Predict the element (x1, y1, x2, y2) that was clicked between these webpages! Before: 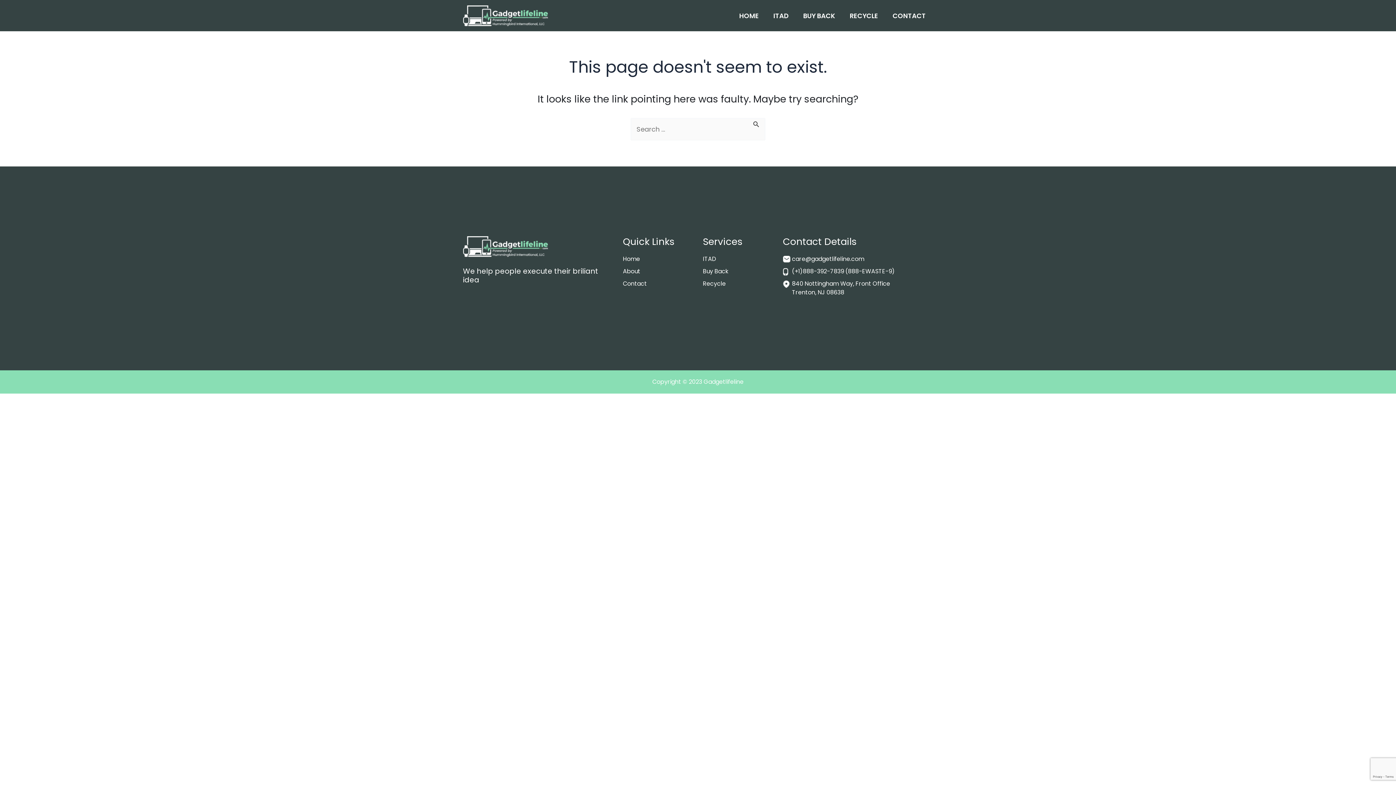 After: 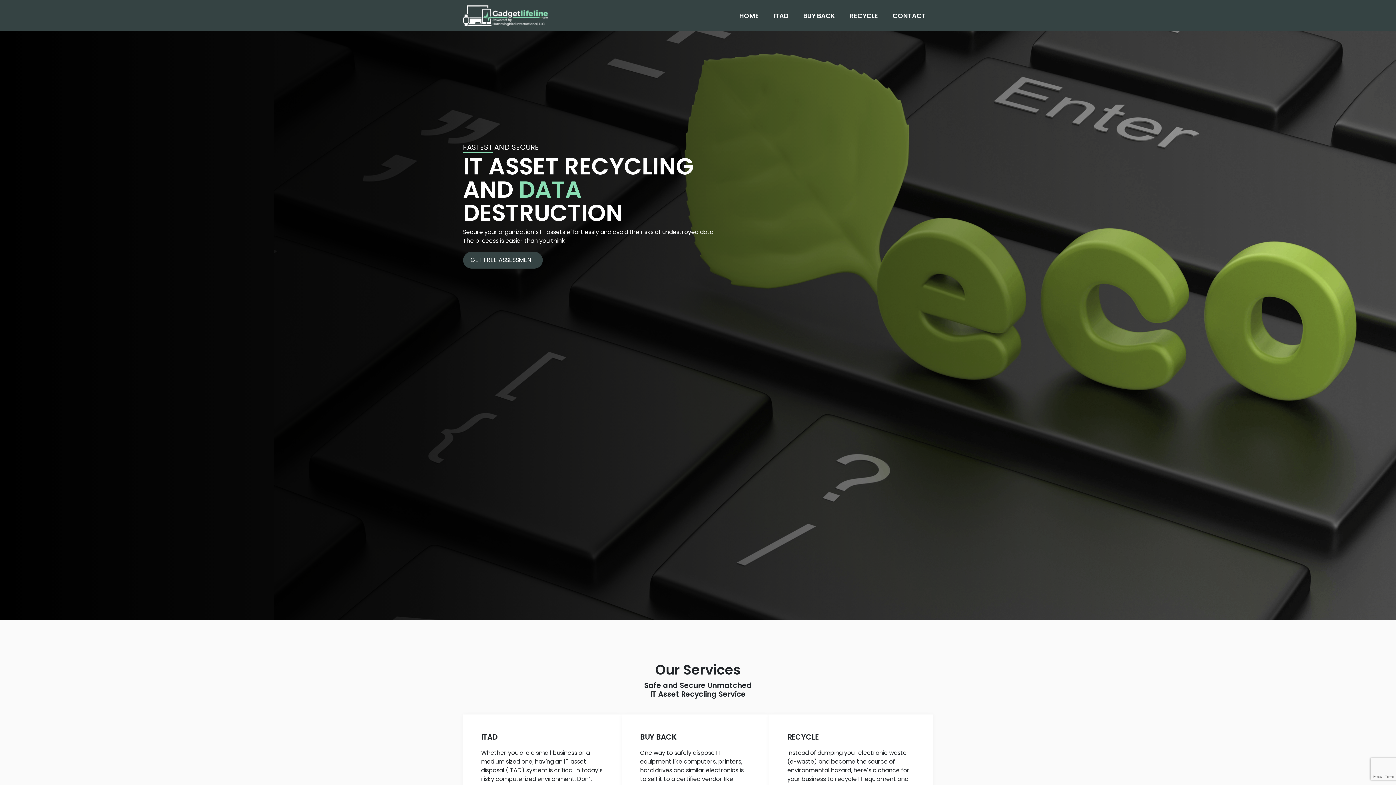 Action: bbox: (732, 7, 766, 23) label: HOME